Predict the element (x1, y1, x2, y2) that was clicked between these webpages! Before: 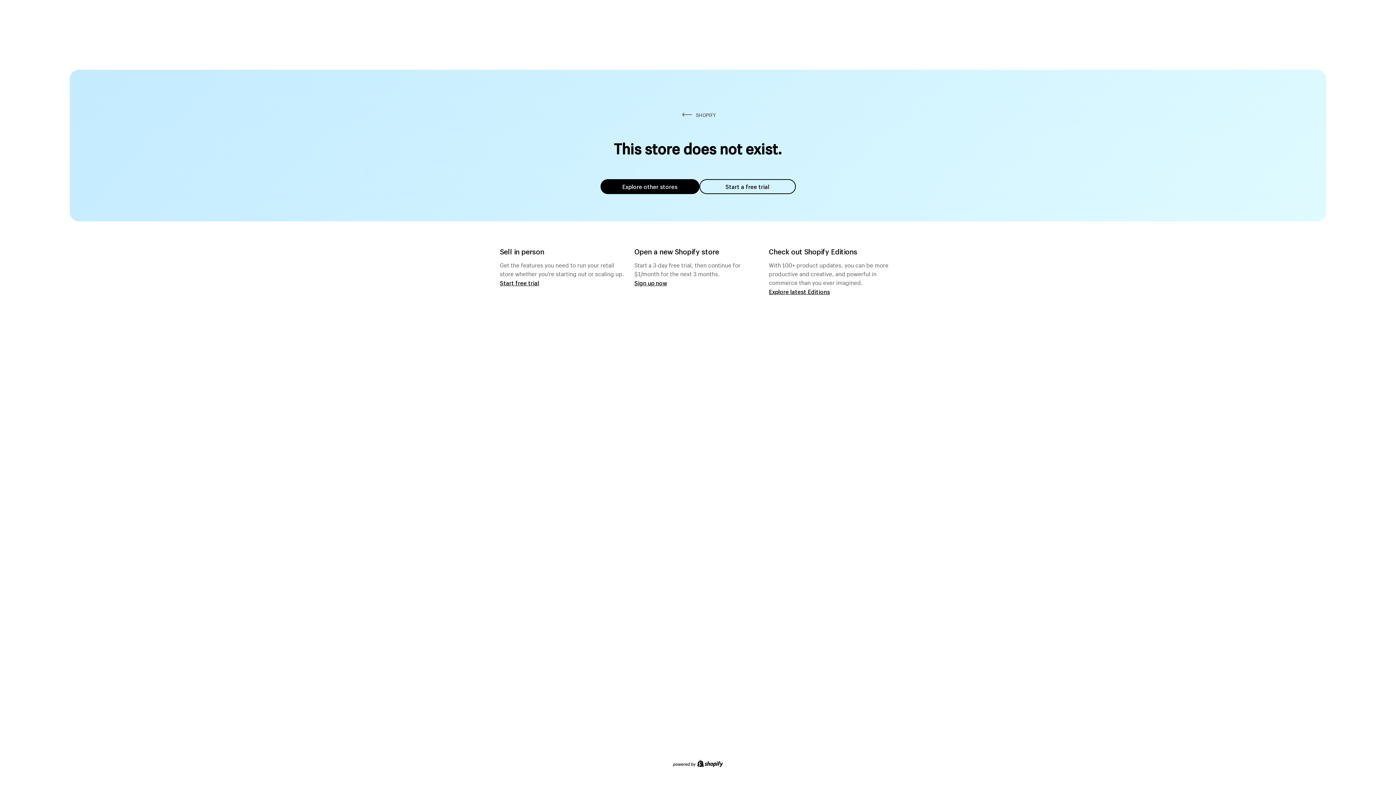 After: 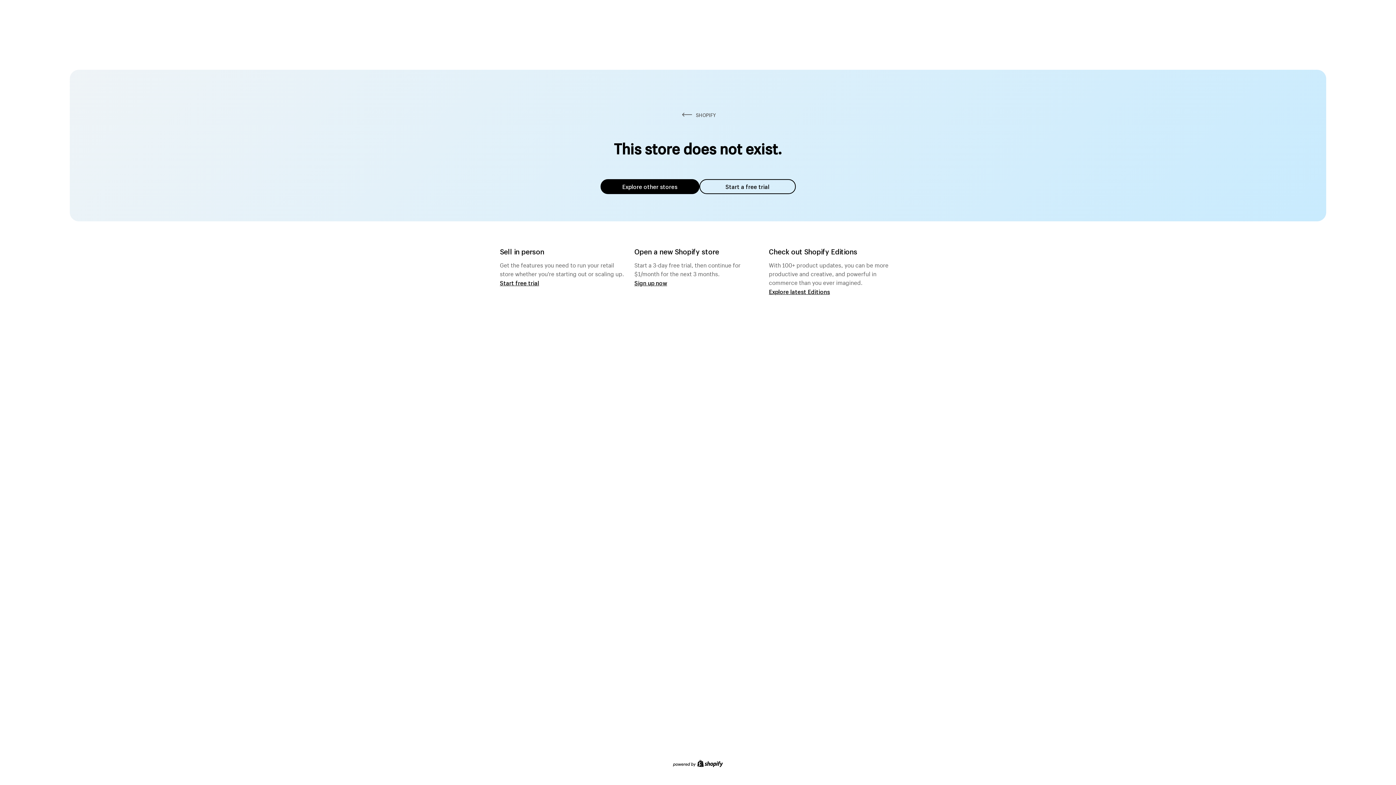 Action: label: Explore other stores bbox: (600, 179, 699, 194)